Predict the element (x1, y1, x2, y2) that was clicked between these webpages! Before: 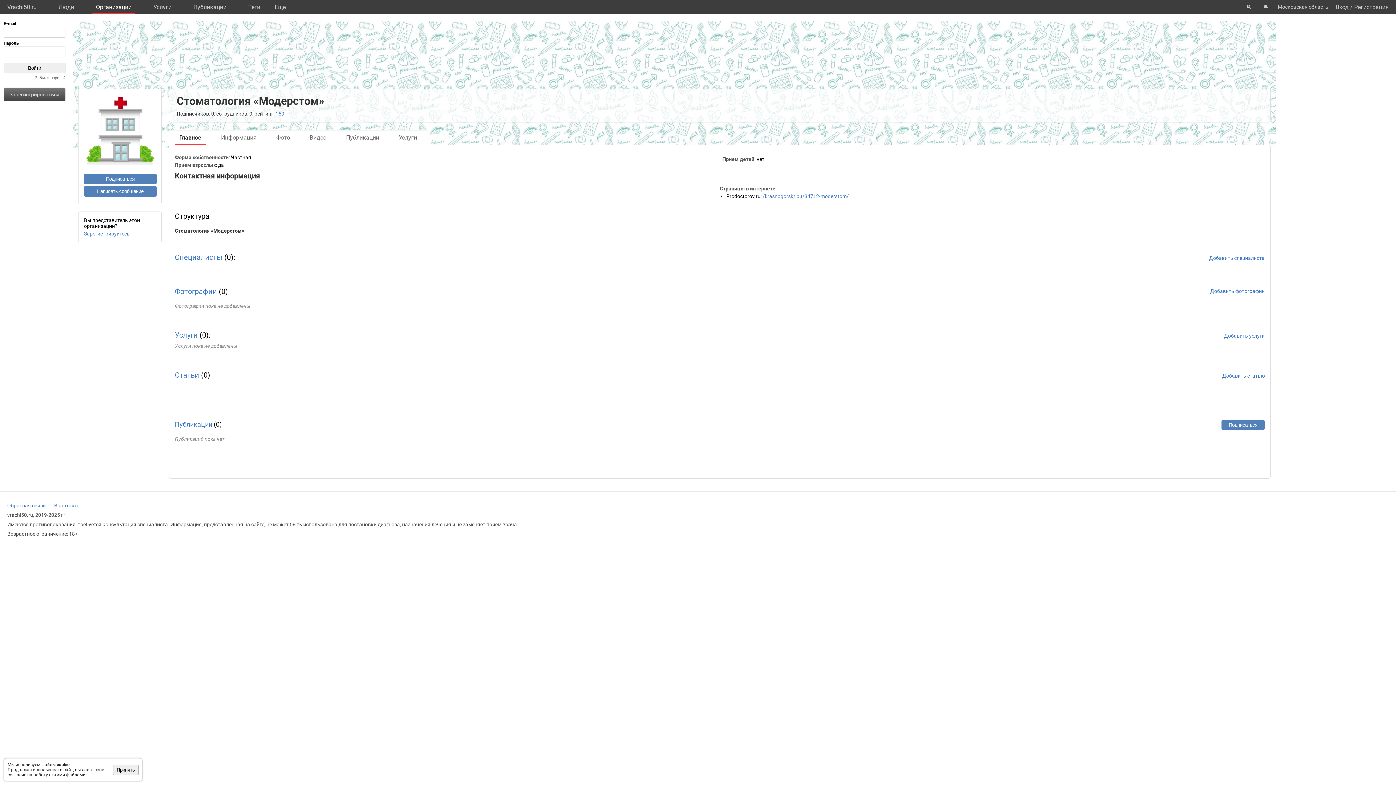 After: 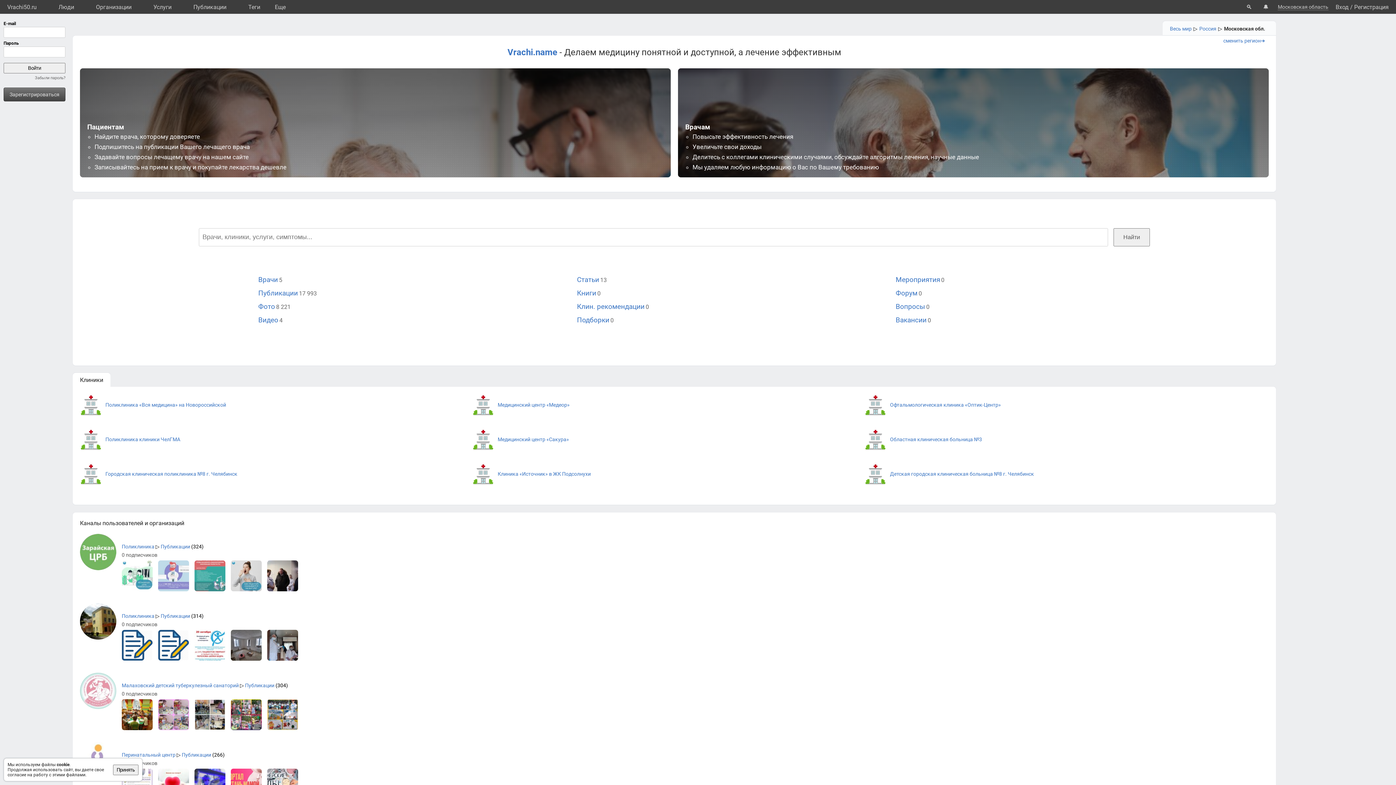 Action: bbox: (3, 0, 40, 13) label: Vrachi50.ru